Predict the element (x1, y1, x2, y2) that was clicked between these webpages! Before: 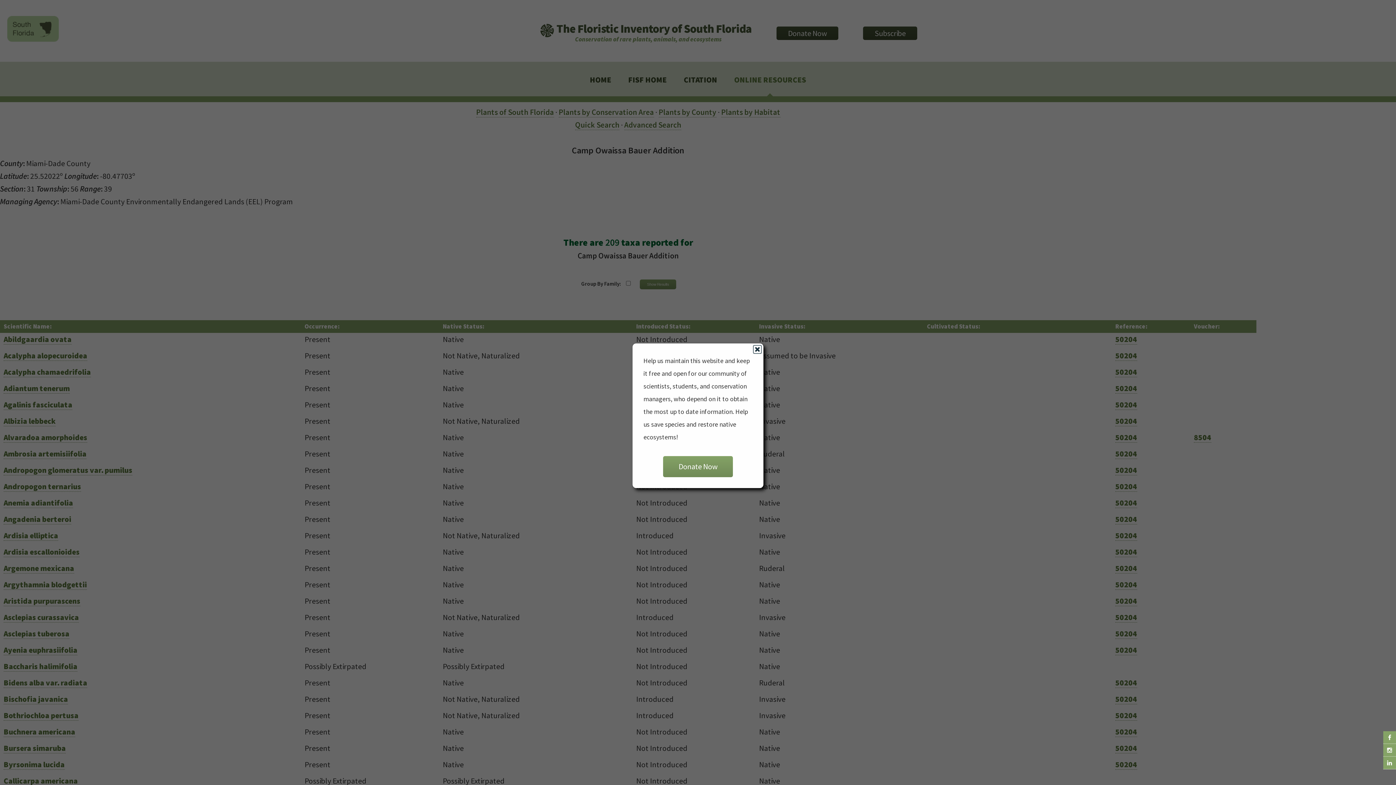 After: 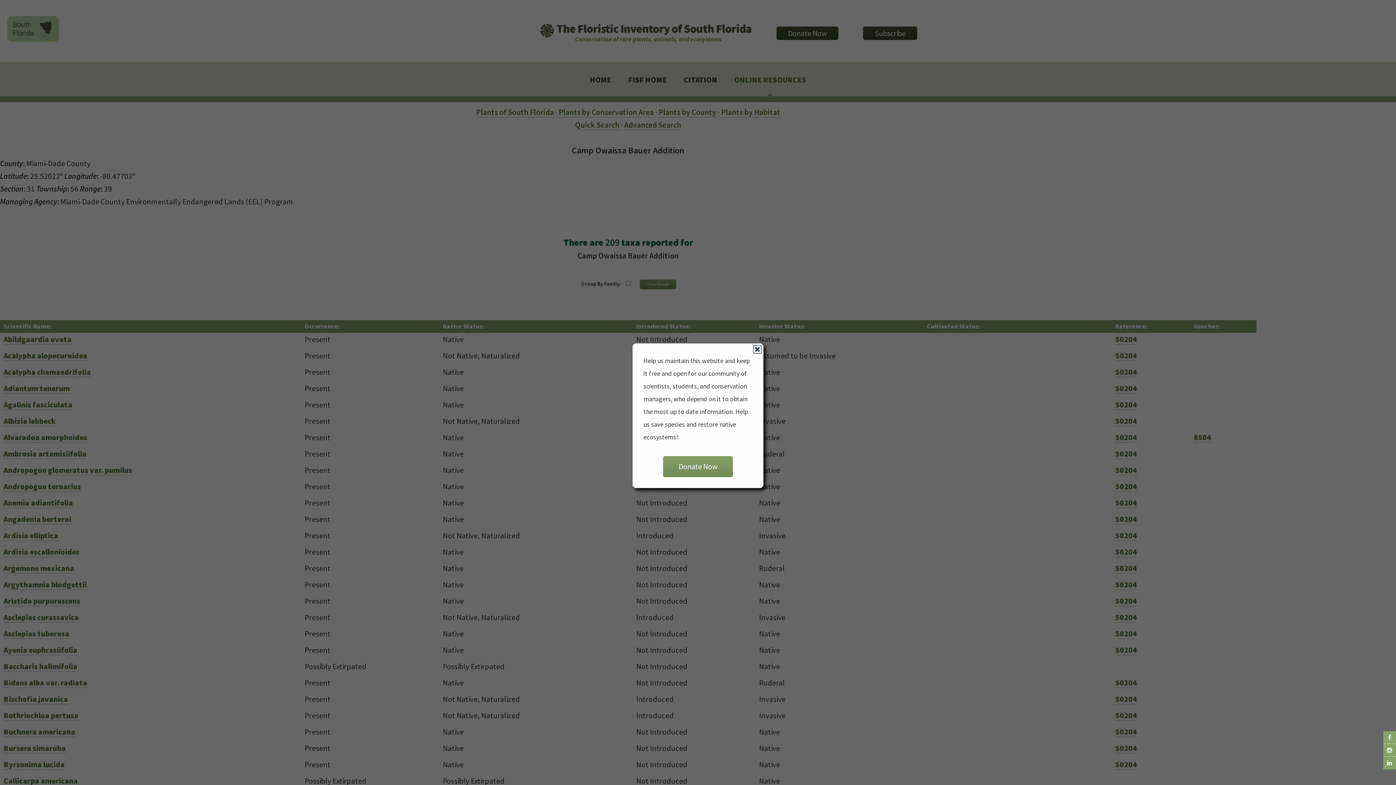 Action: bbox: (1383, 757, 1396, 769)